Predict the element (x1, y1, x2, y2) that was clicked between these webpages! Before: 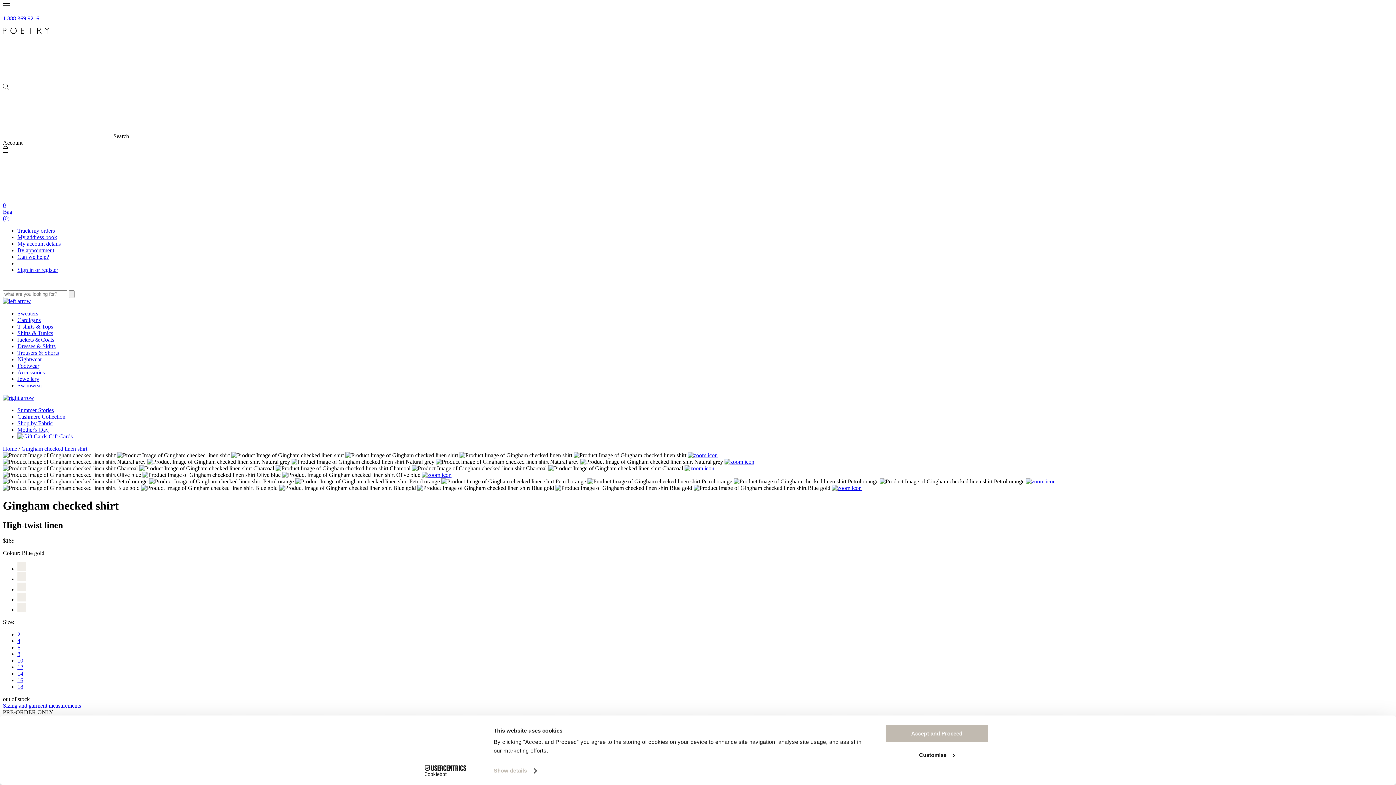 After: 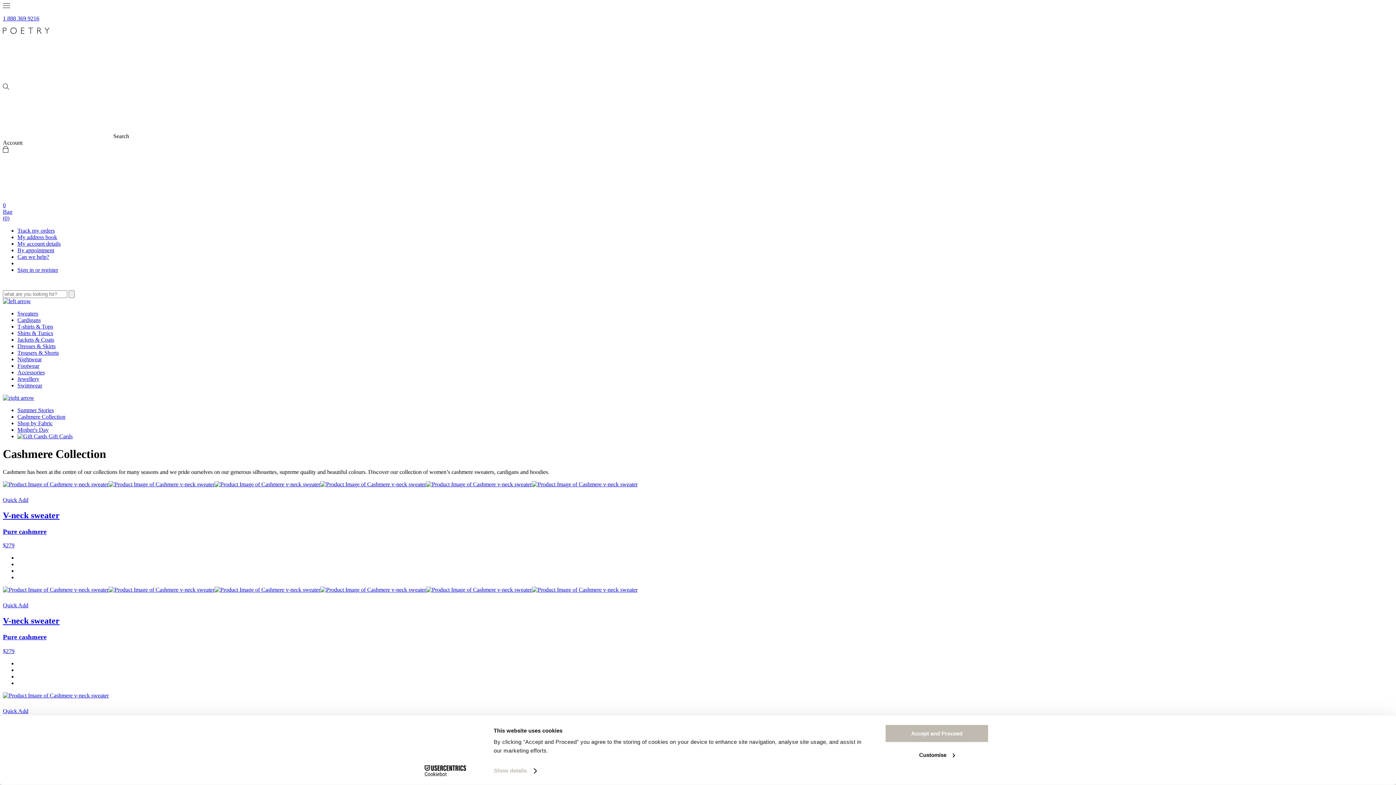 Action: bbox: (17, 413, 65, 420) label: Cashmere Collection